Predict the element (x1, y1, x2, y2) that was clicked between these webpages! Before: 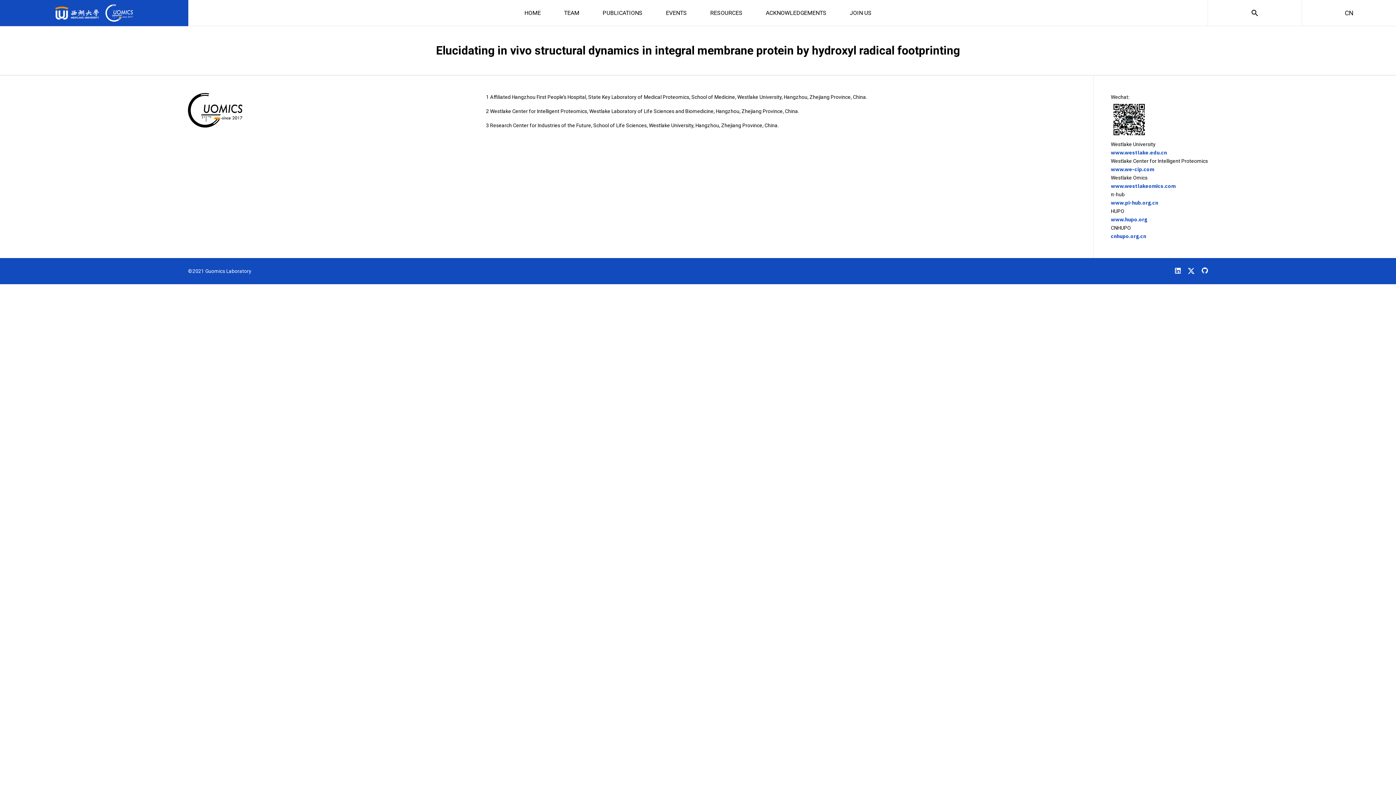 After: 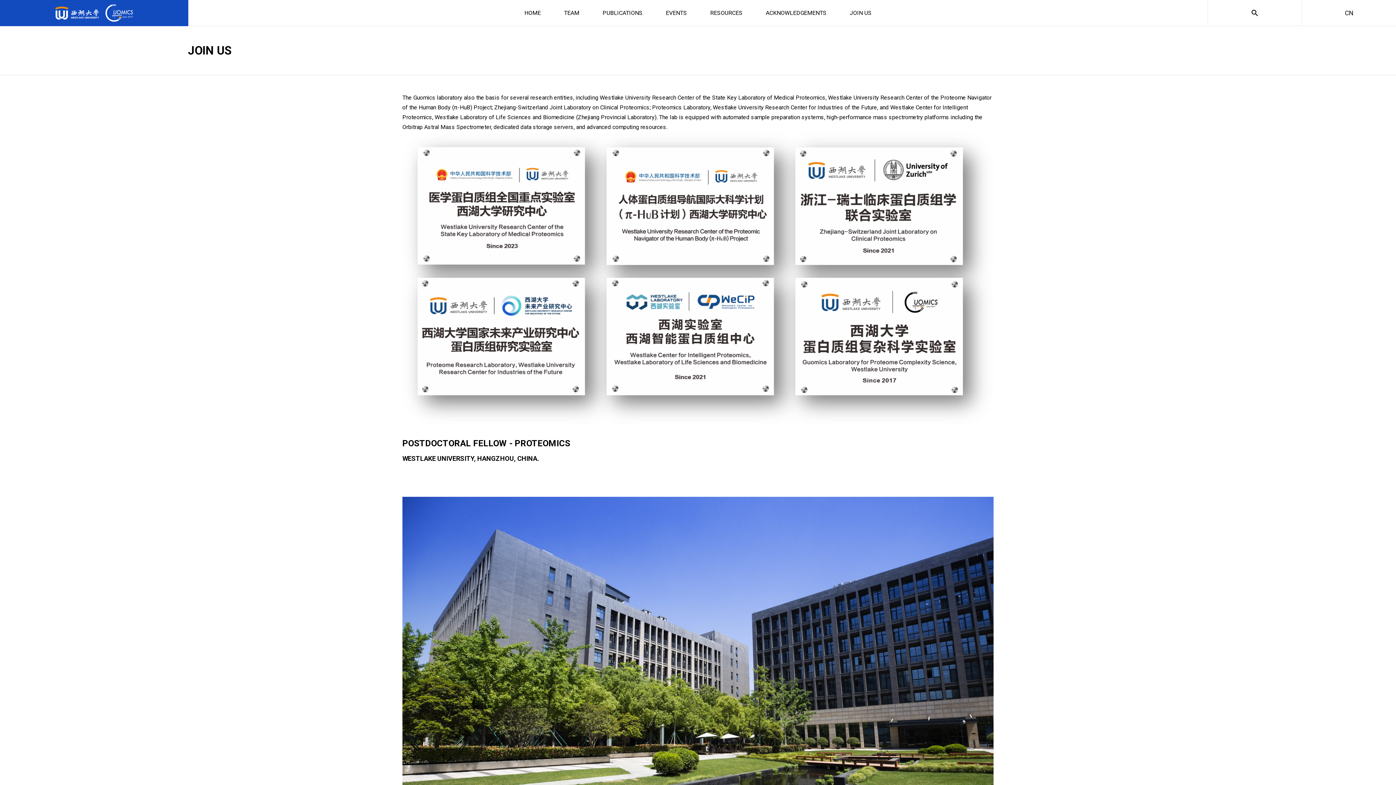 Action: bbox: (850, 0, 871, 25) label: JOIN US